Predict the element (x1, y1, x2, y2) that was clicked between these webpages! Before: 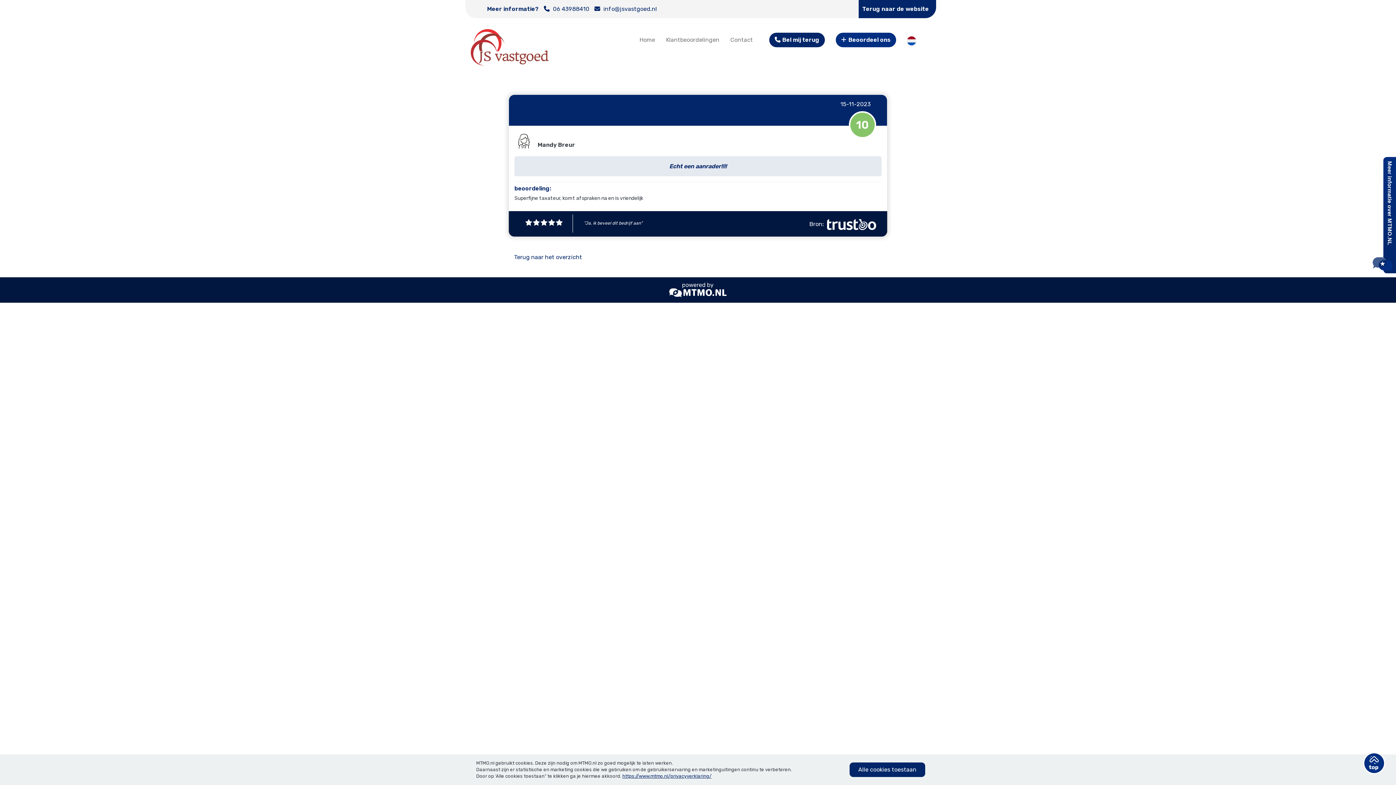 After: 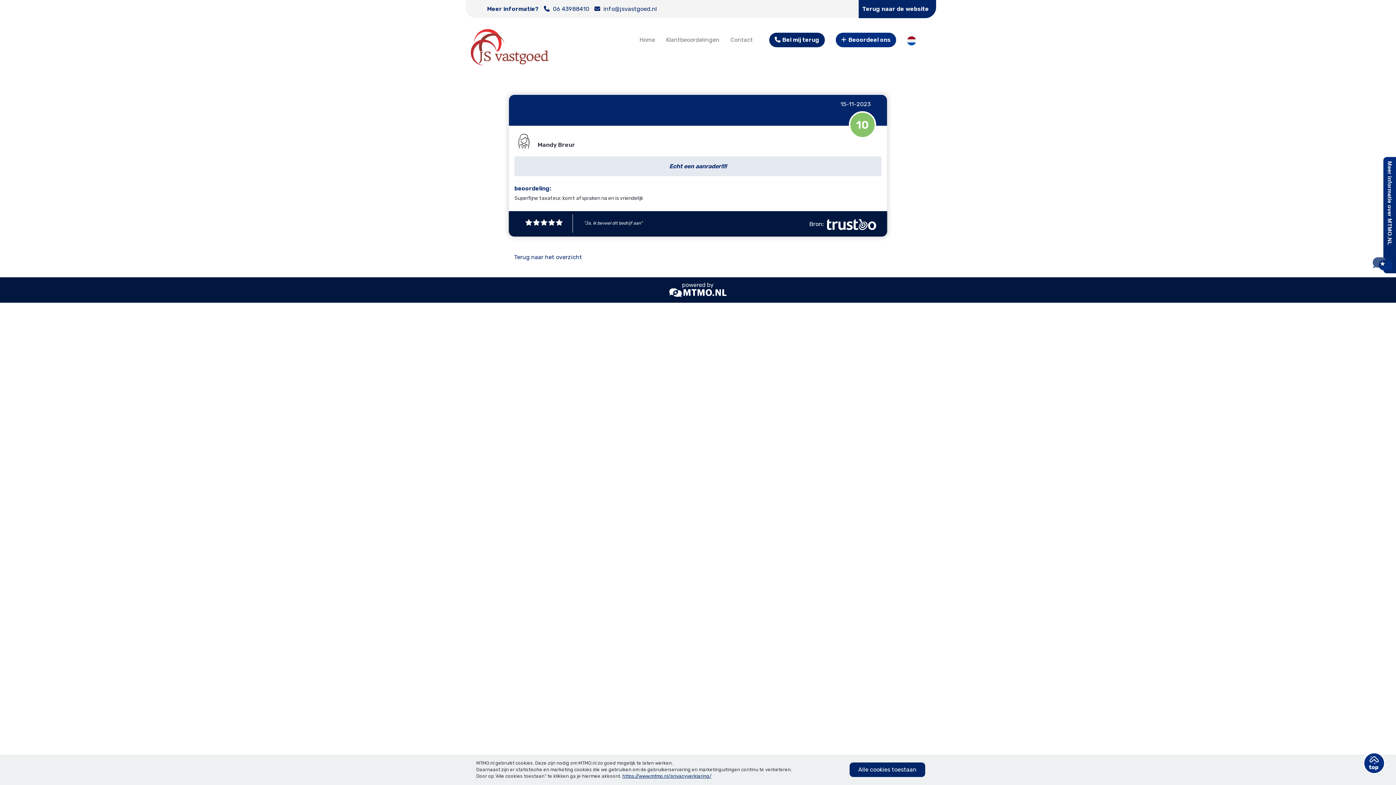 Action: label: Echt een aanrader!!!! bbox: (669, 162, 726, 169)